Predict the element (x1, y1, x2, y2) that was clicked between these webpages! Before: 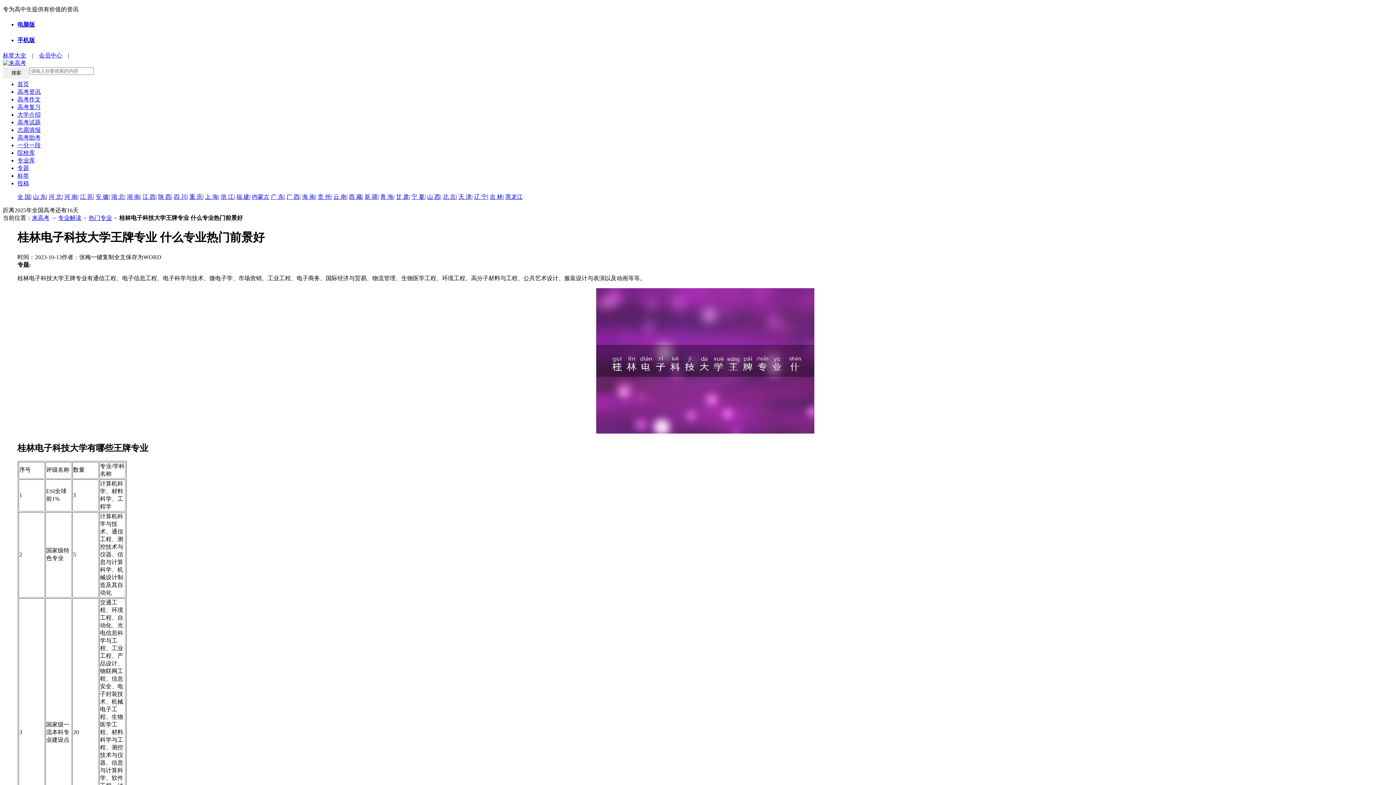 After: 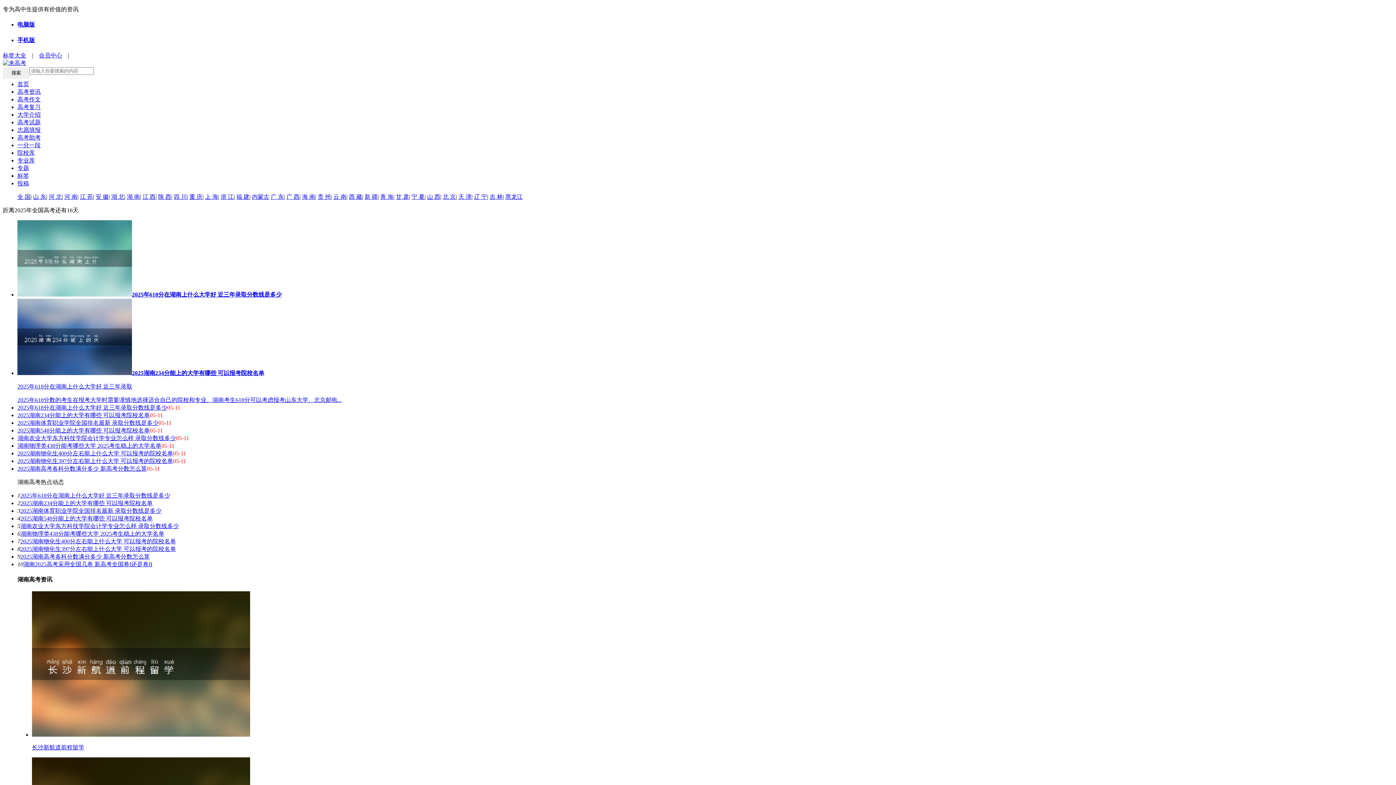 Action: bbox: (126, 193, 140, 199) label: 湖 南